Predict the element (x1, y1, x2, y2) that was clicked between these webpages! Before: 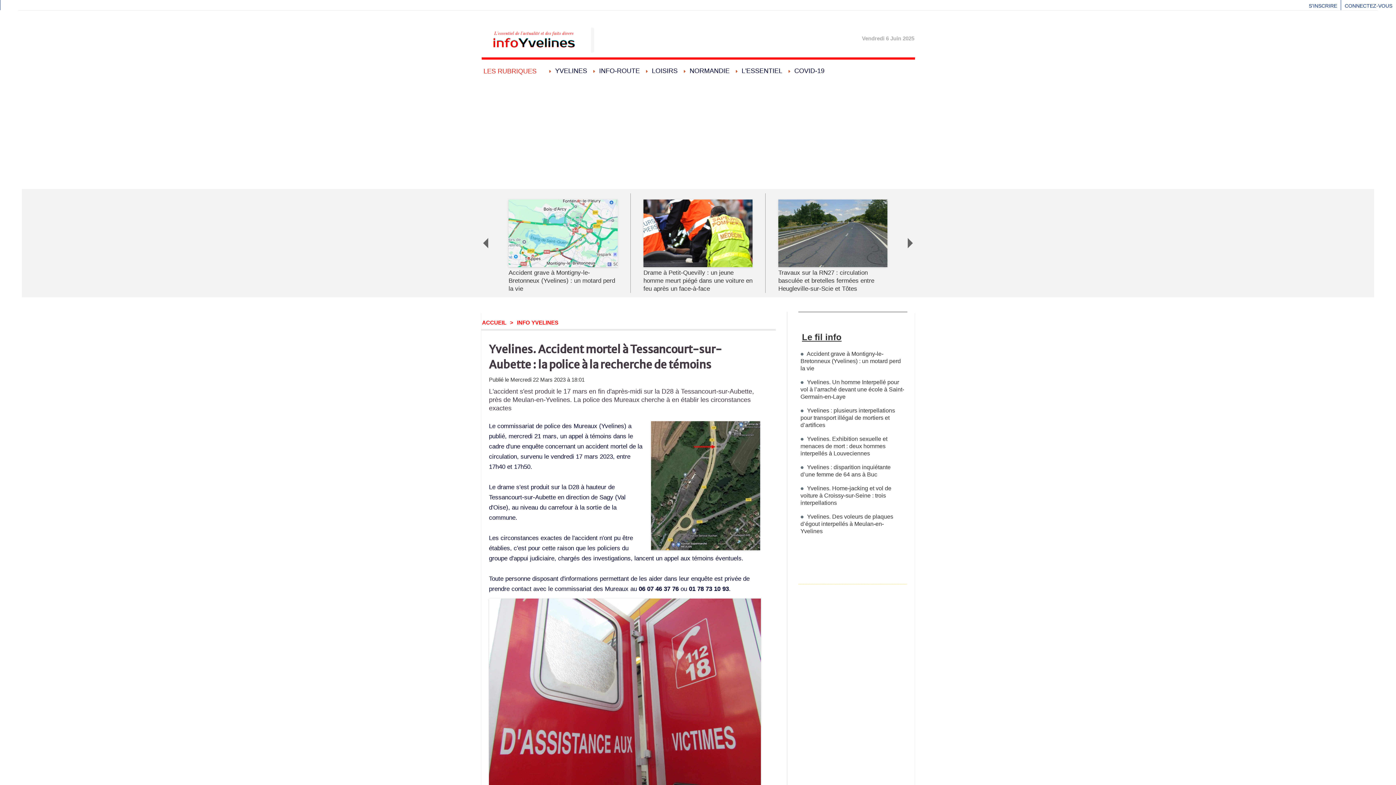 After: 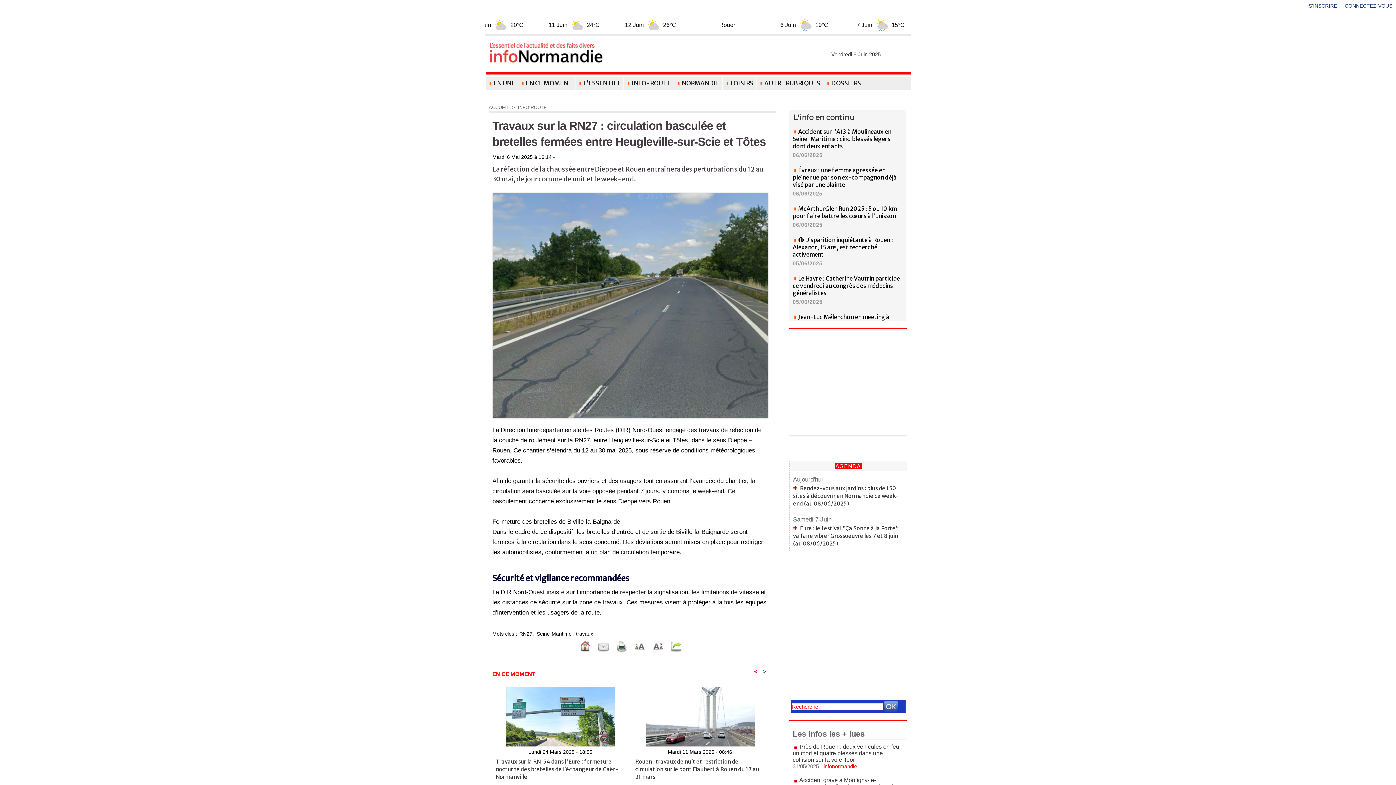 Action: bbox: (778, 199, 887, 204)